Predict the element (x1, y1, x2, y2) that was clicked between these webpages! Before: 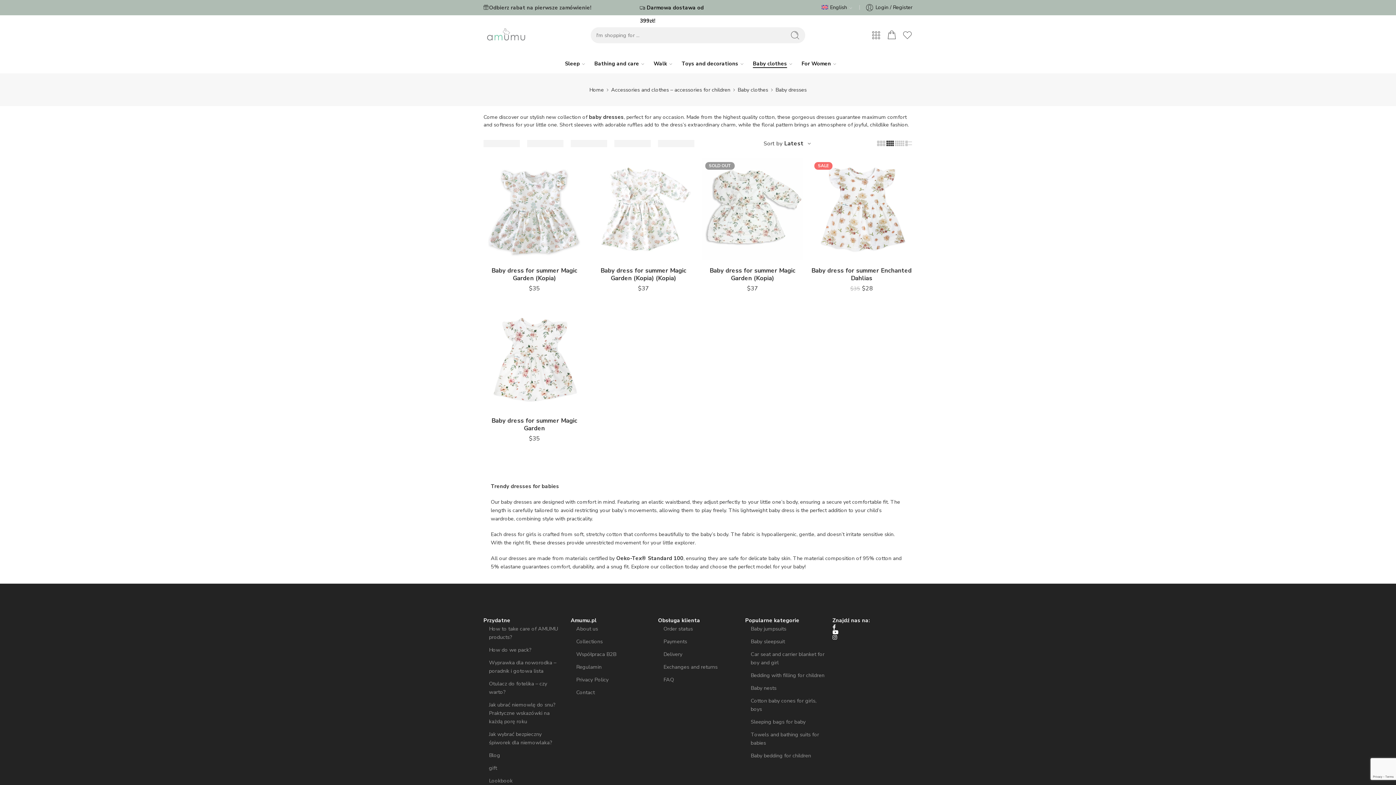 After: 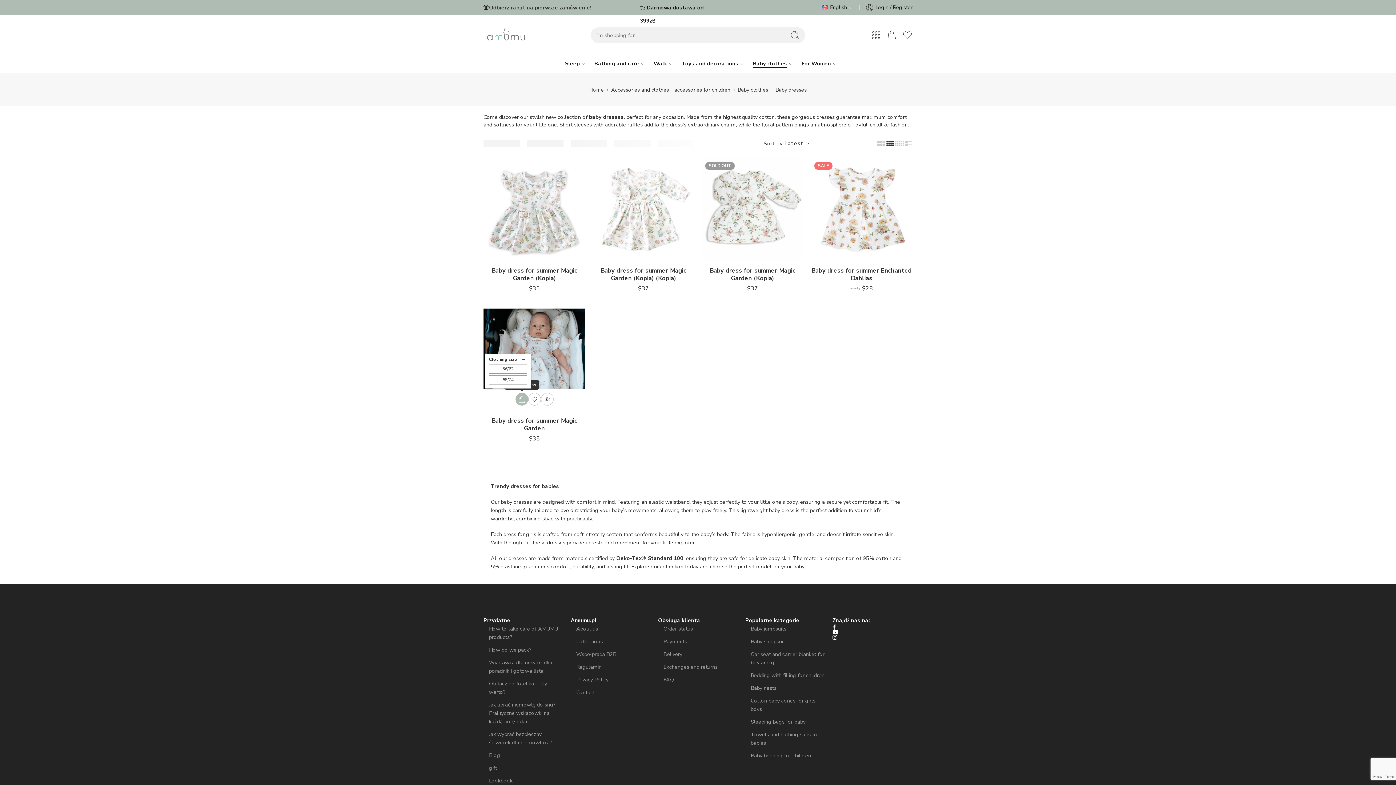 Action: label: Select options for “Baby dress for summer Magic Garden” bbox: (515, 396, 528, 409)